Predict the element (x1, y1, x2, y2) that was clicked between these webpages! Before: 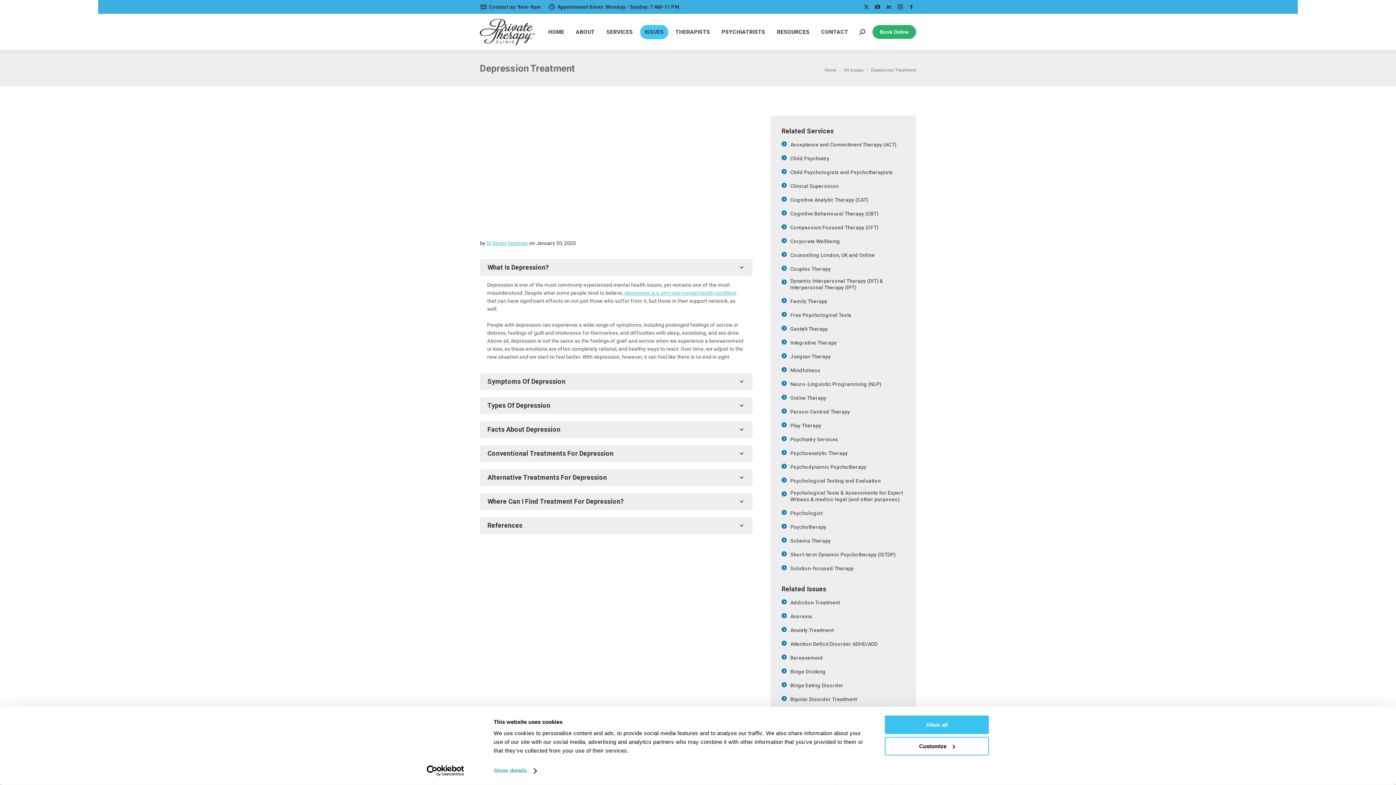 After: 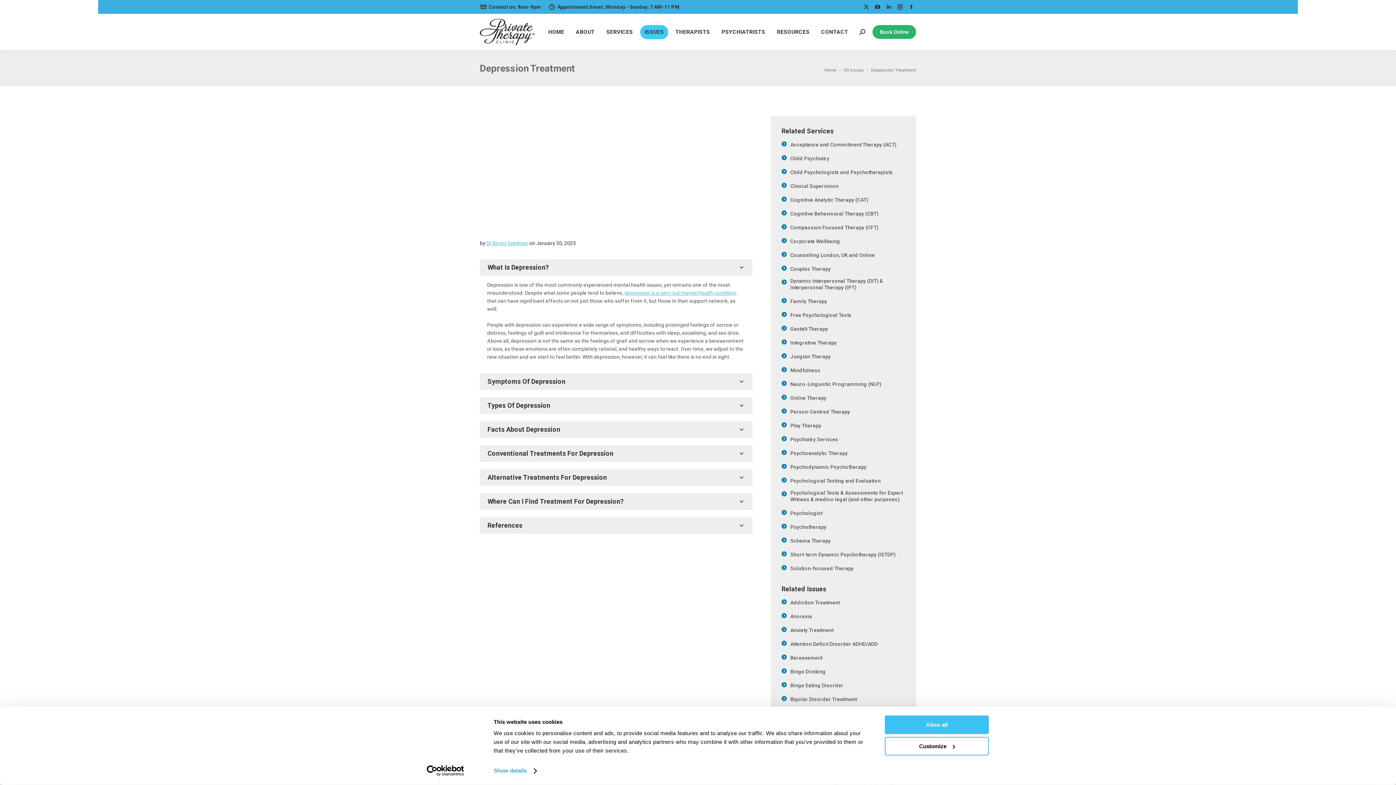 Action: bbox: (413, 765, 477, 776) label: Usercentrics Cookiebot - opens in a new window